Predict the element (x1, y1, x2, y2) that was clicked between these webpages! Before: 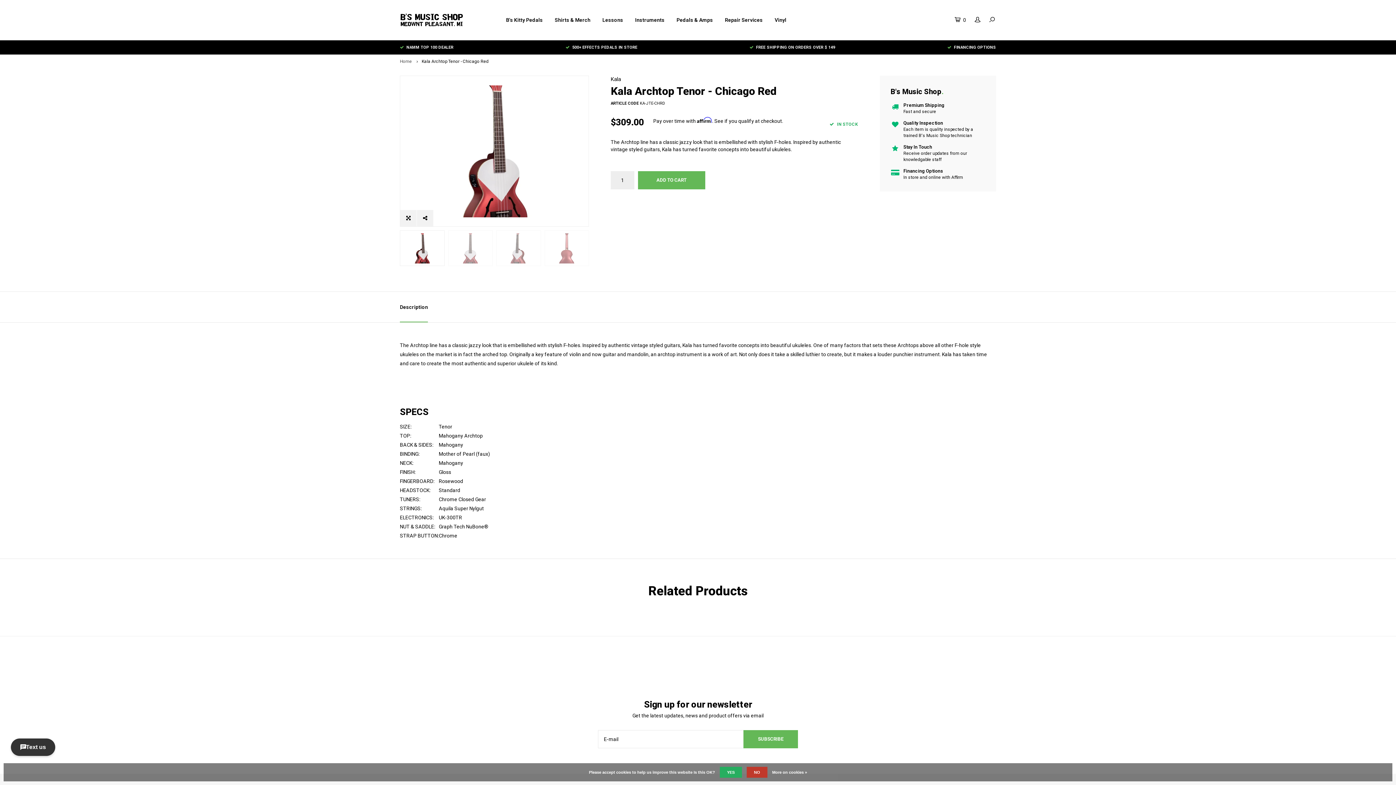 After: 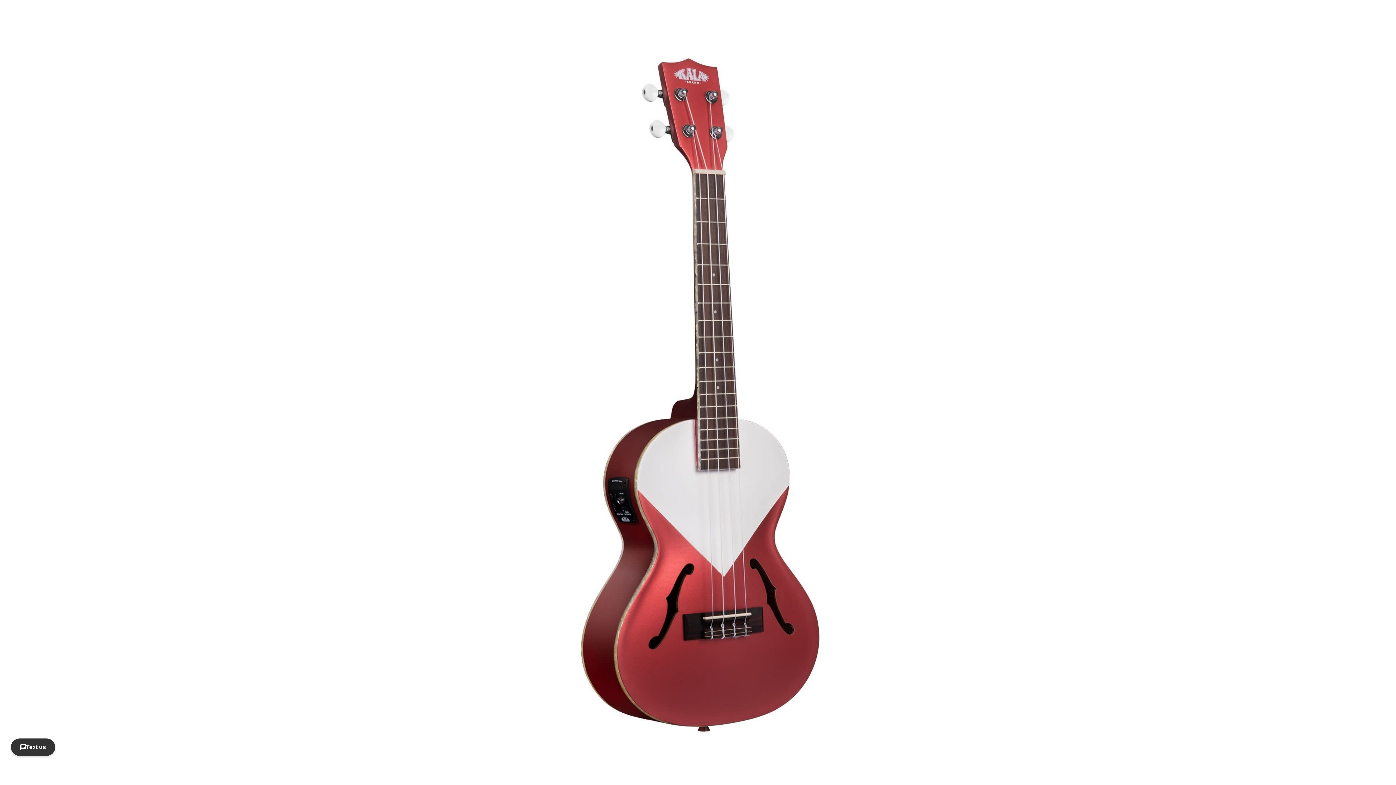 Action: bbox: (400, 210, 416, 226)